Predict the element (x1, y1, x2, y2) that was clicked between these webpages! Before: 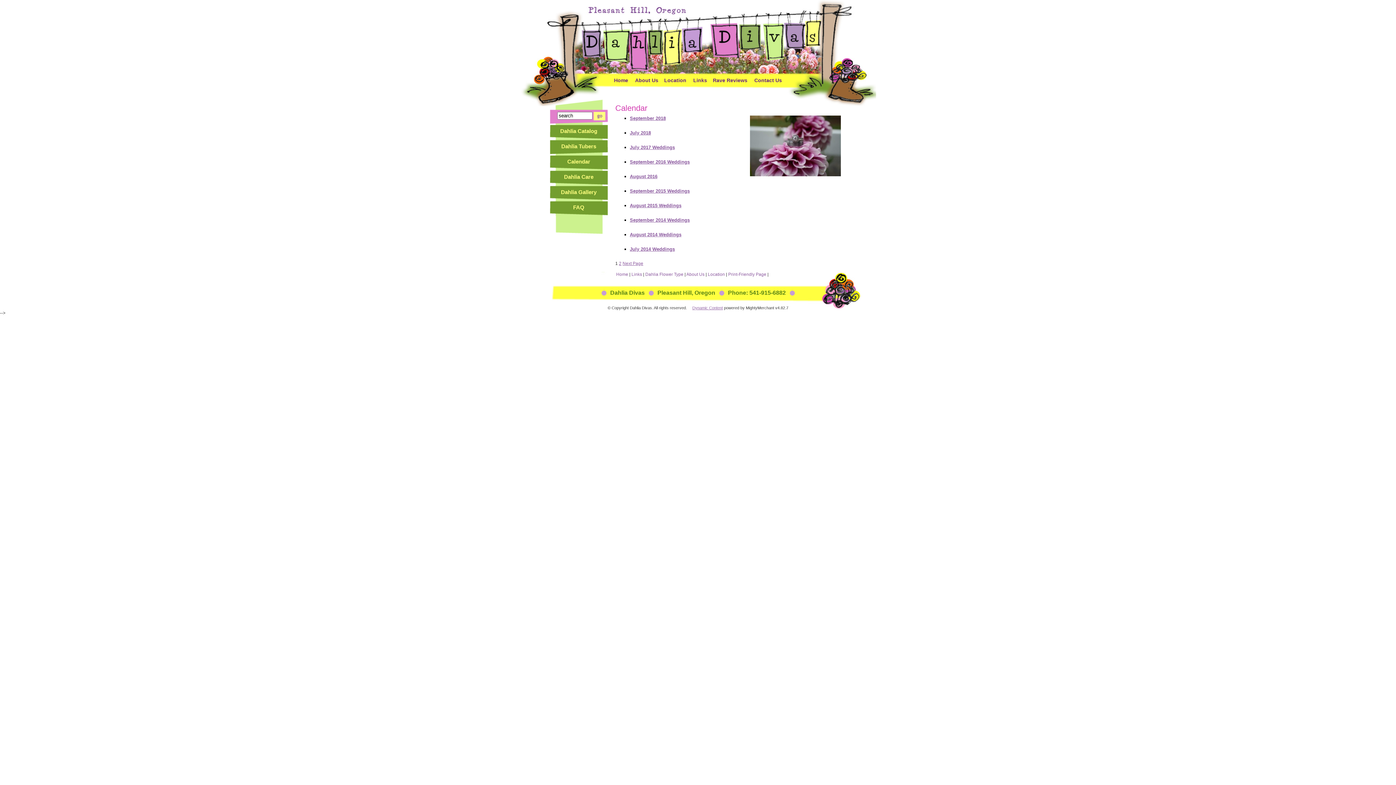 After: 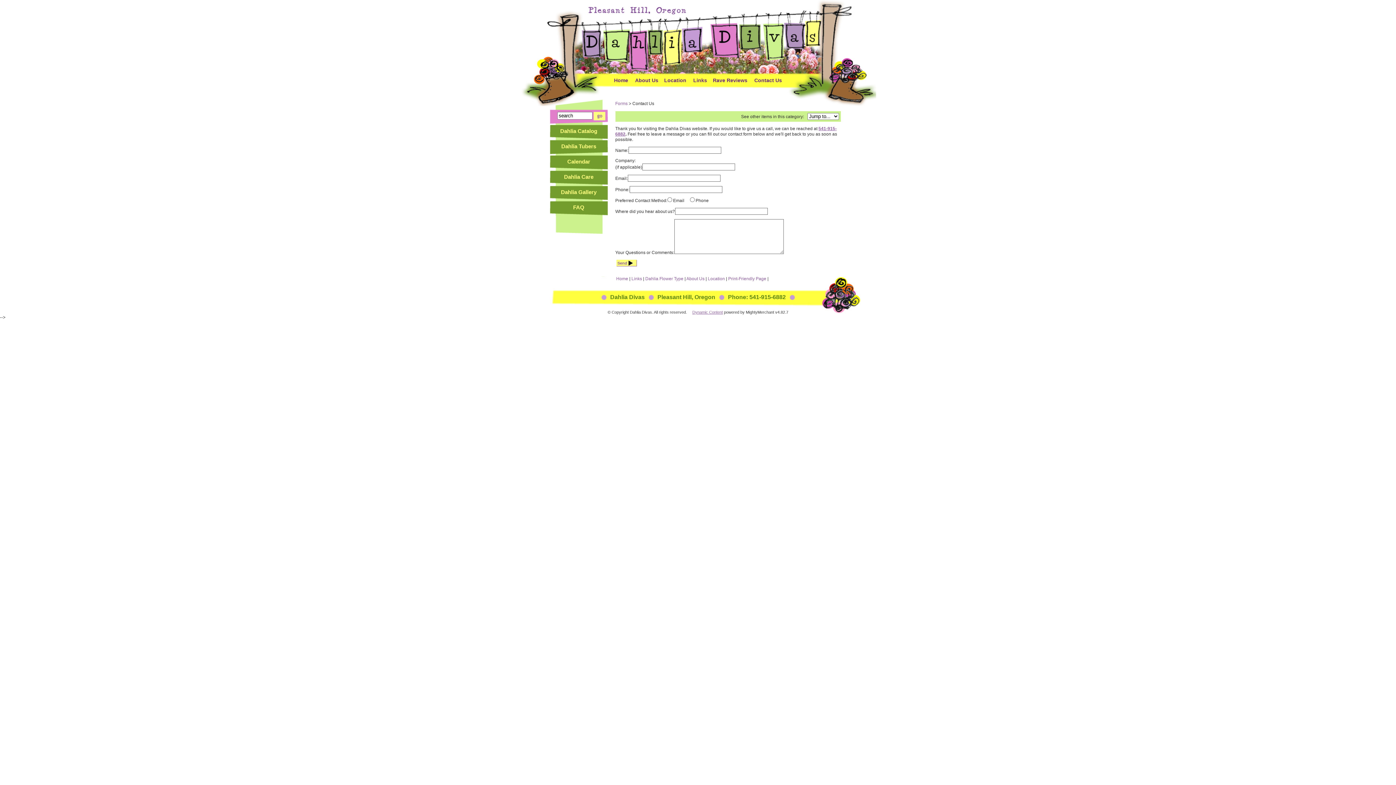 Action: label: Contact Us bbox: (754, 77, 782, 83)